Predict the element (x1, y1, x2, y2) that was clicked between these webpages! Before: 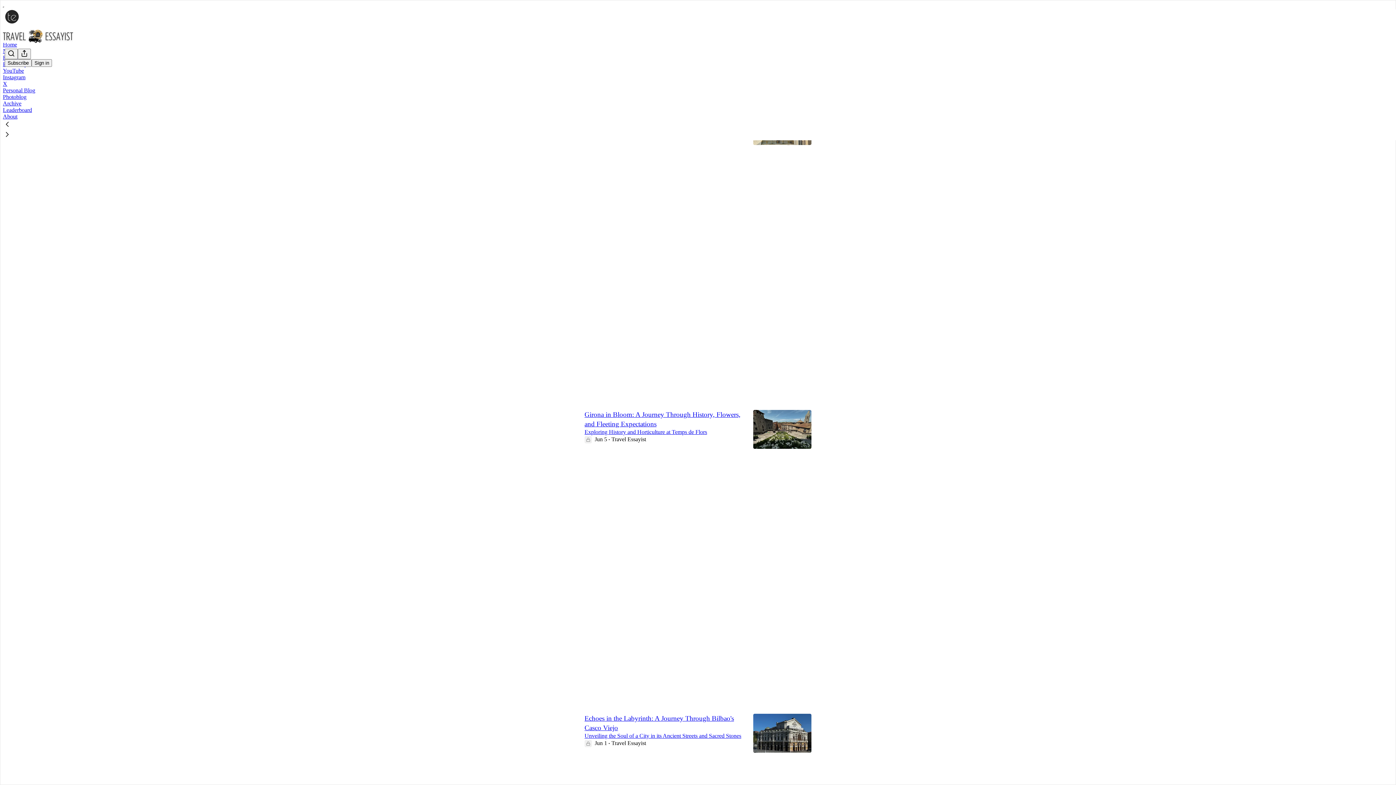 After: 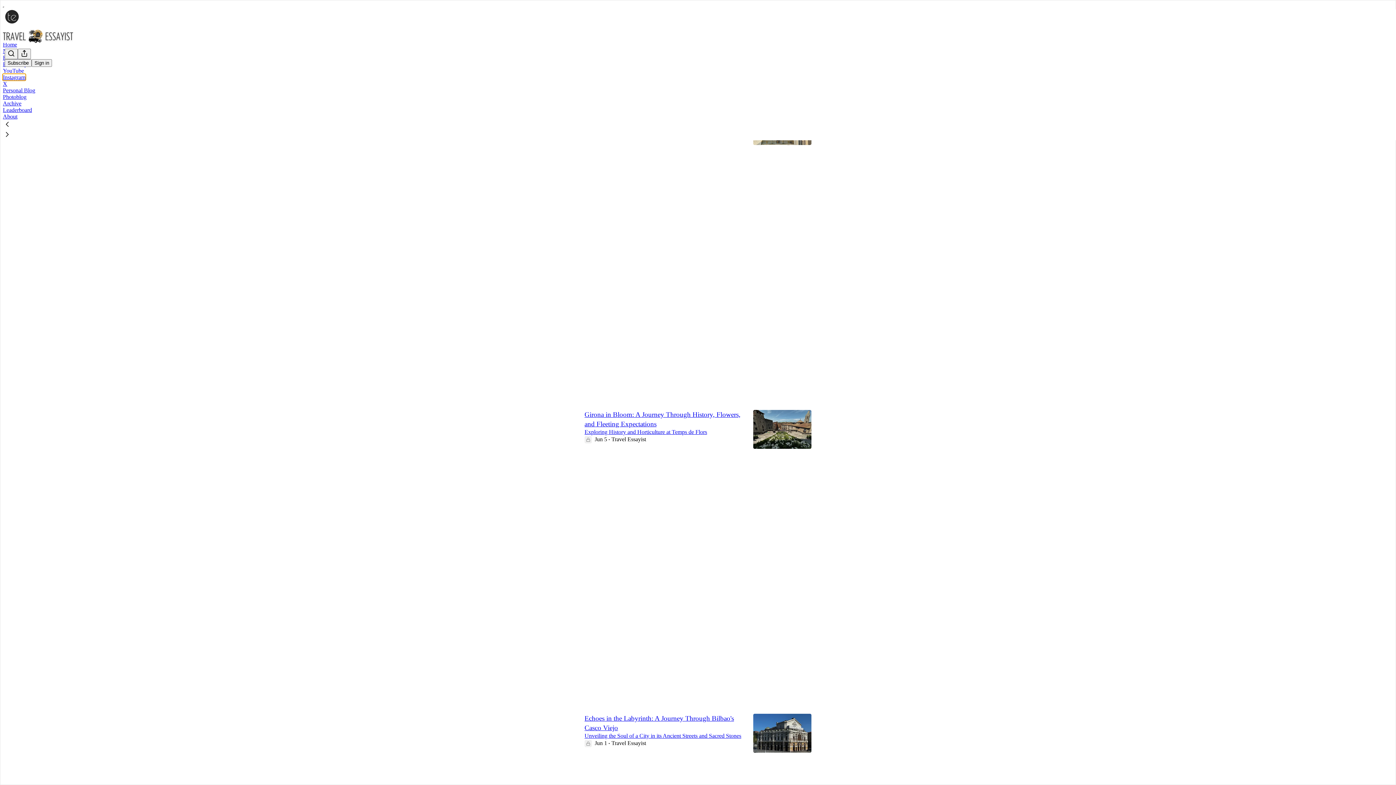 Action: label: Instagram bbox: (2, 74, 25, 80)